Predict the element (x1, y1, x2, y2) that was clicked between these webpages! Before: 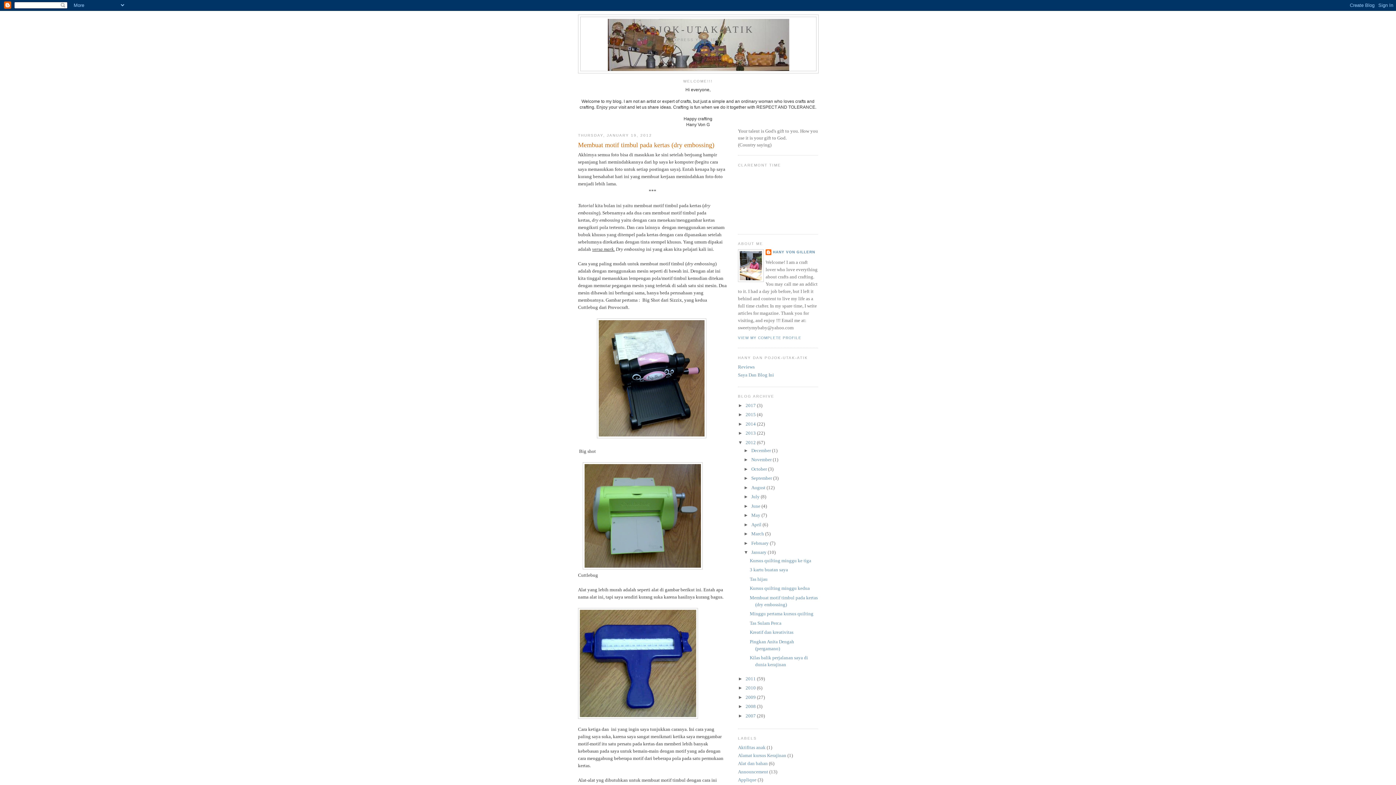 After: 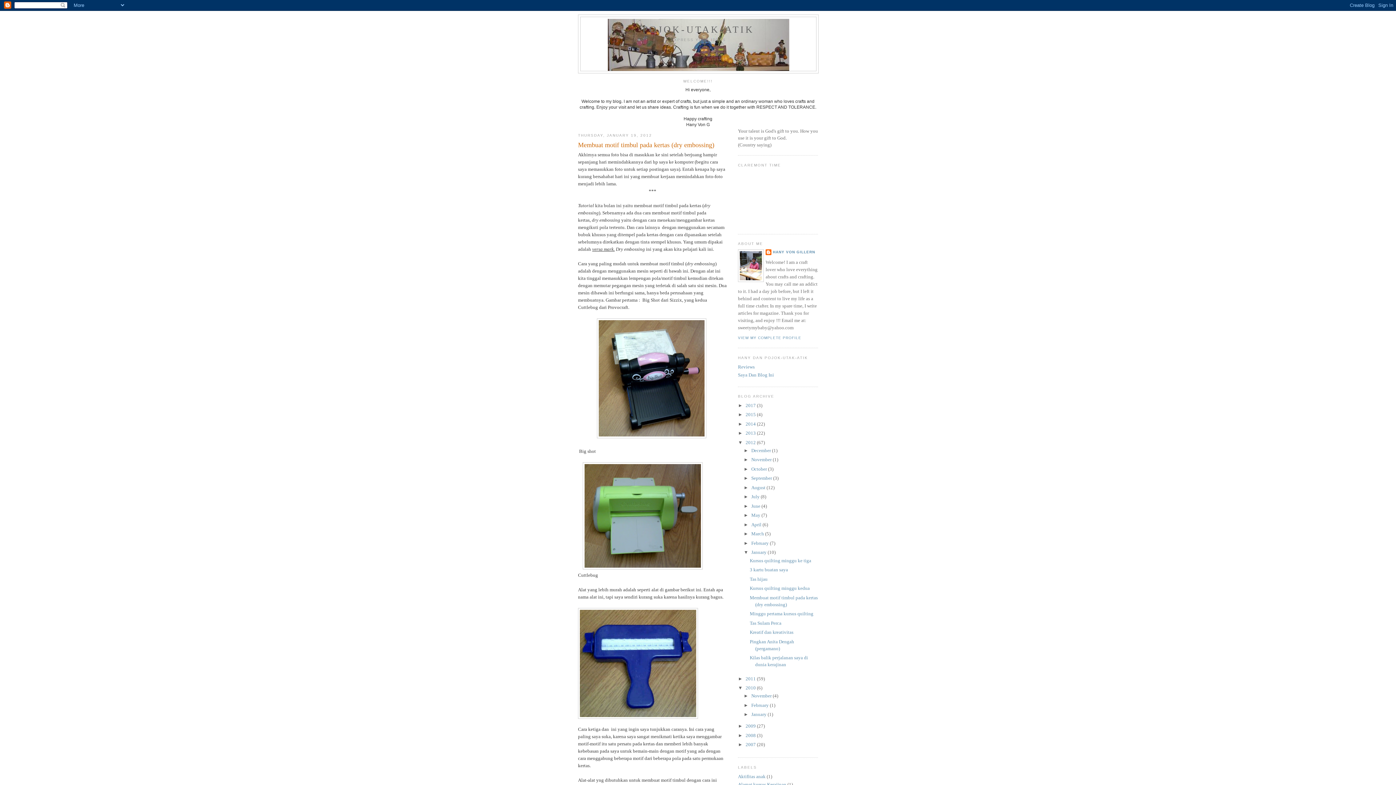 Action: label: ►   bbox: (738, 685, 745, 690)